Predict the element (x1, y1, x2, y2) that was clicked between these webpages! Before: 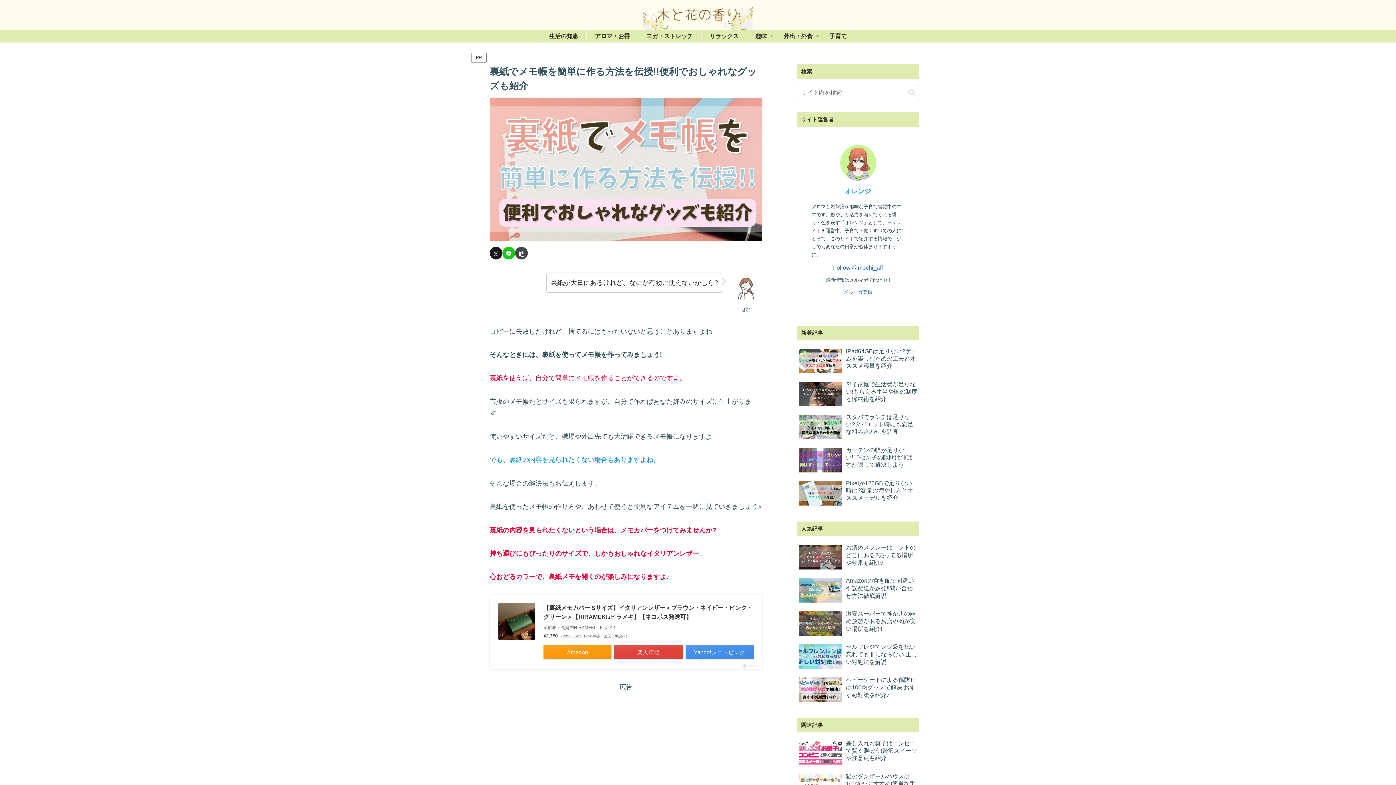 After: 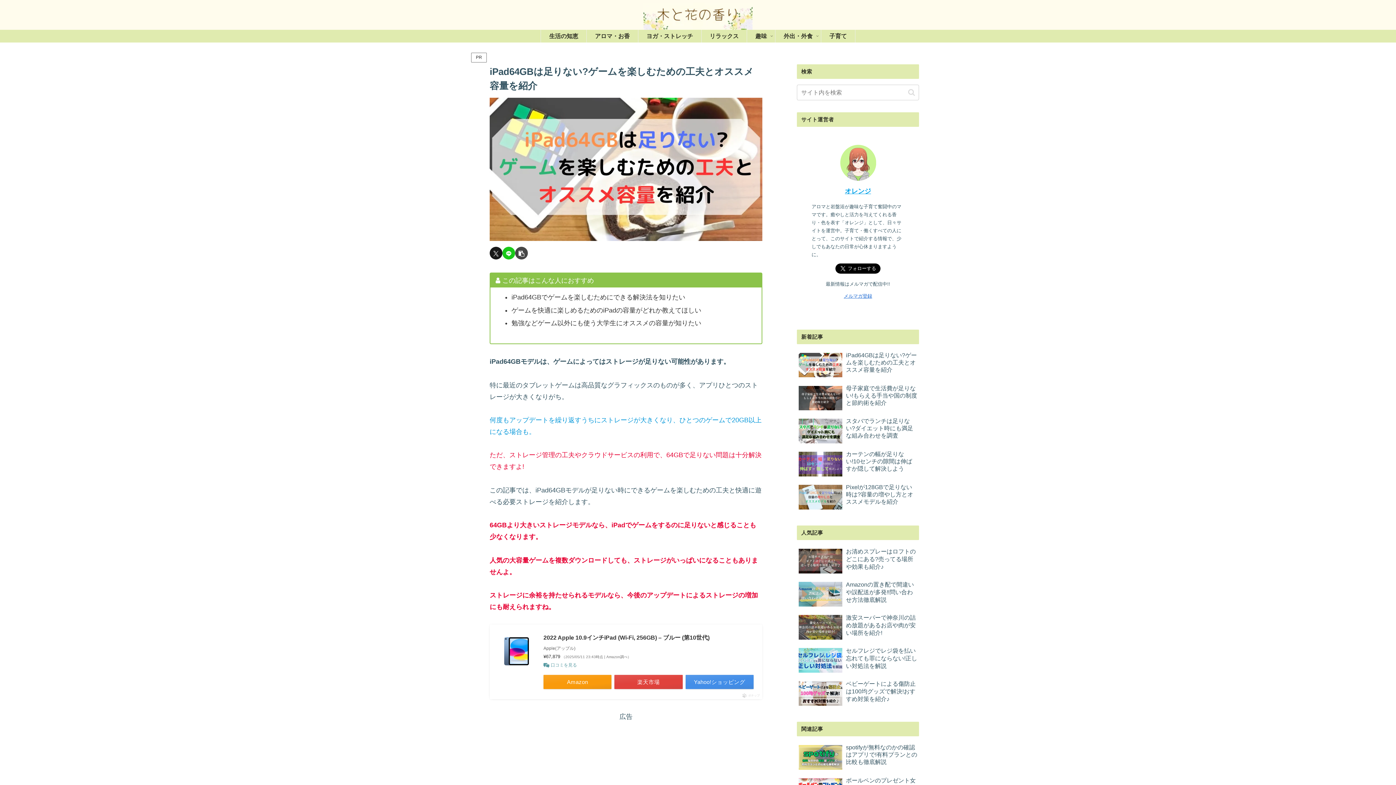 Action: label: iPad64GBは足りない?ゲームを楽しむための工夫とオススメ容量を紹介 bbox: (797, 346, 919, 377)